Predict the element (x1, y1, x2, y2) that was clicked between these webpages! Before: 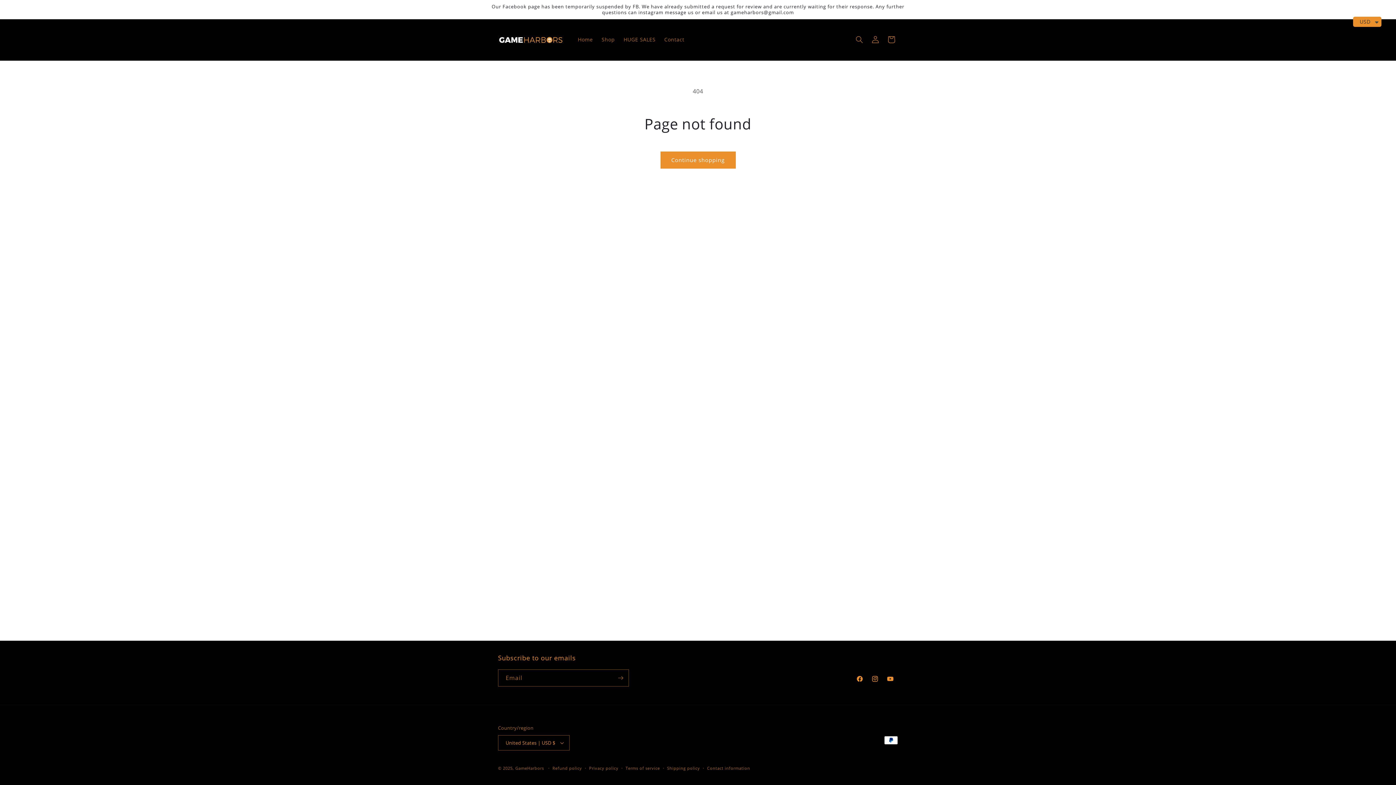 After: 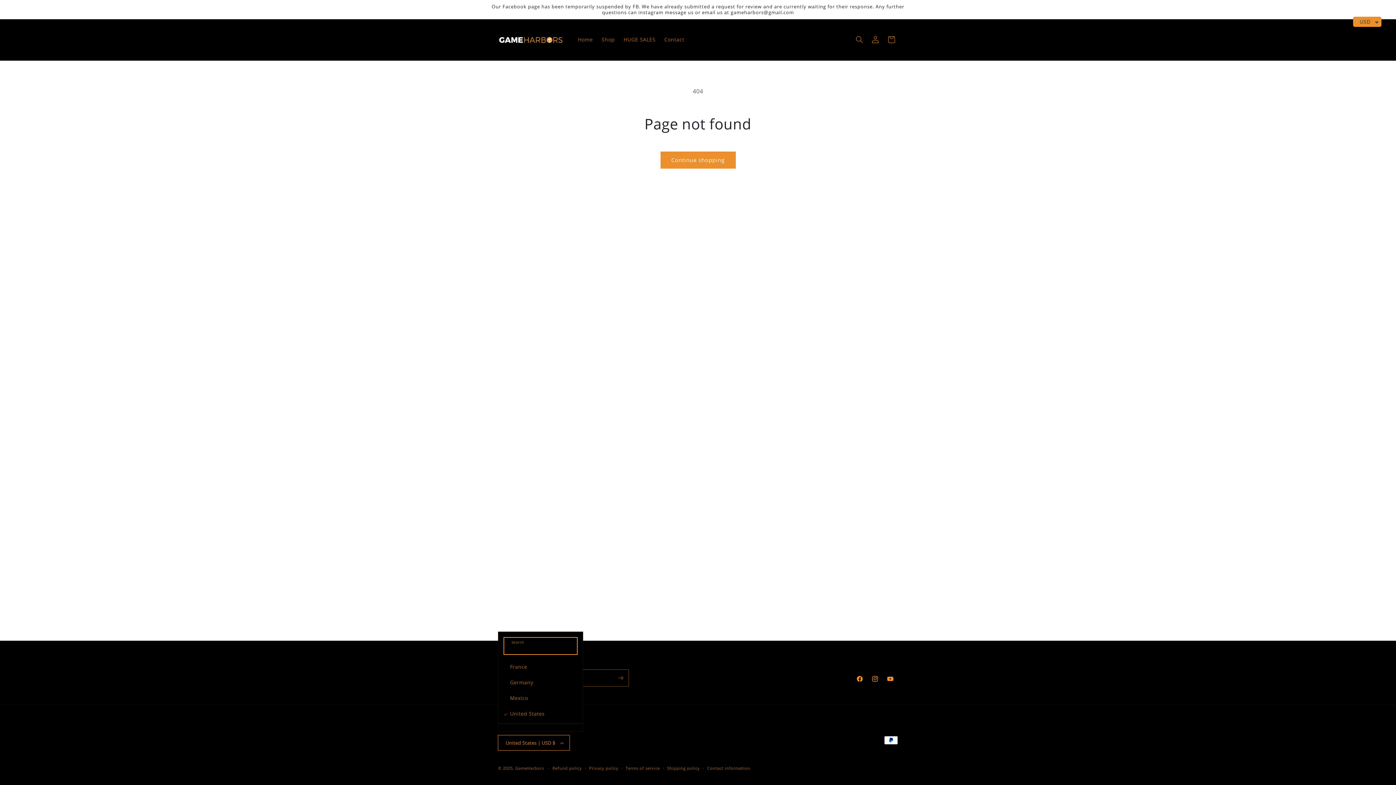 Action: label: United States | USD $ bbox: (498, 735, 569, 750)